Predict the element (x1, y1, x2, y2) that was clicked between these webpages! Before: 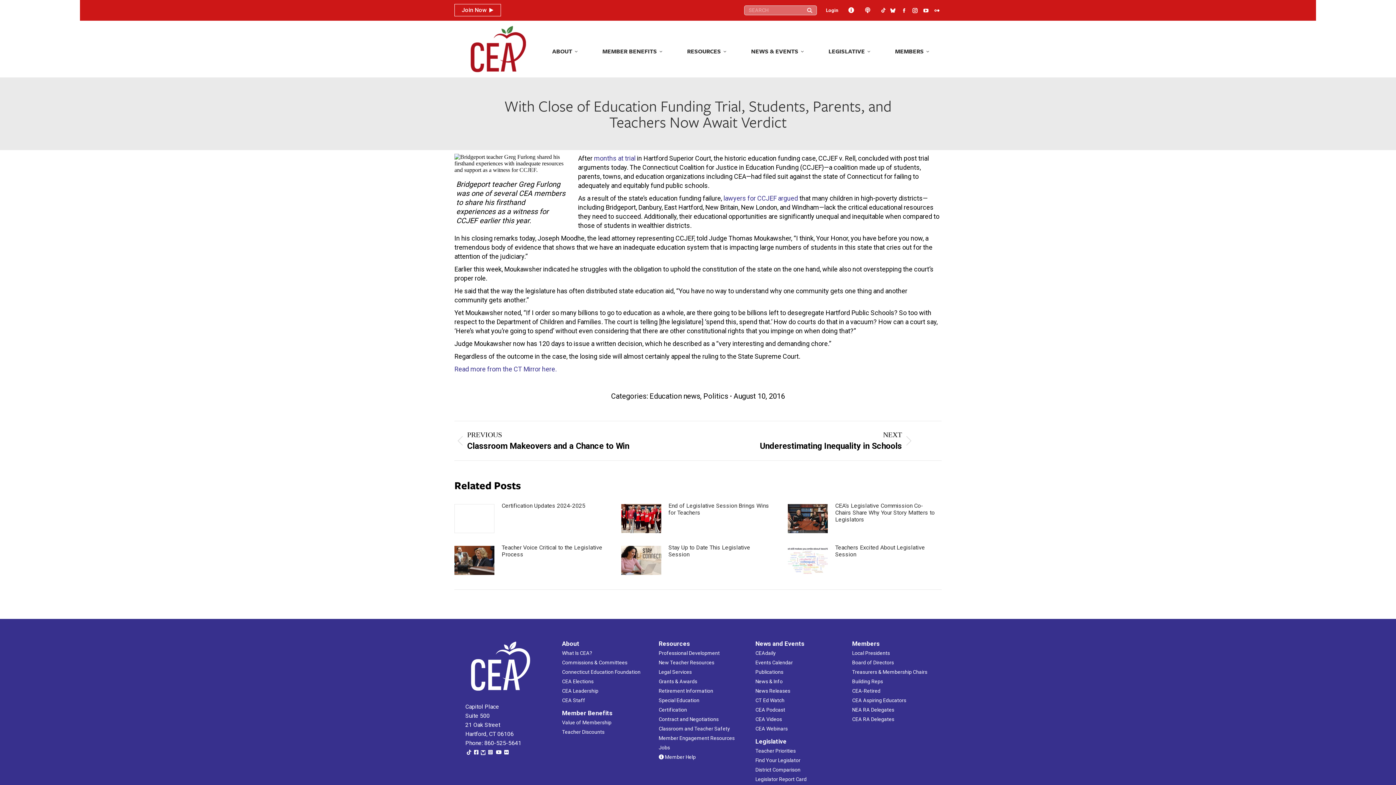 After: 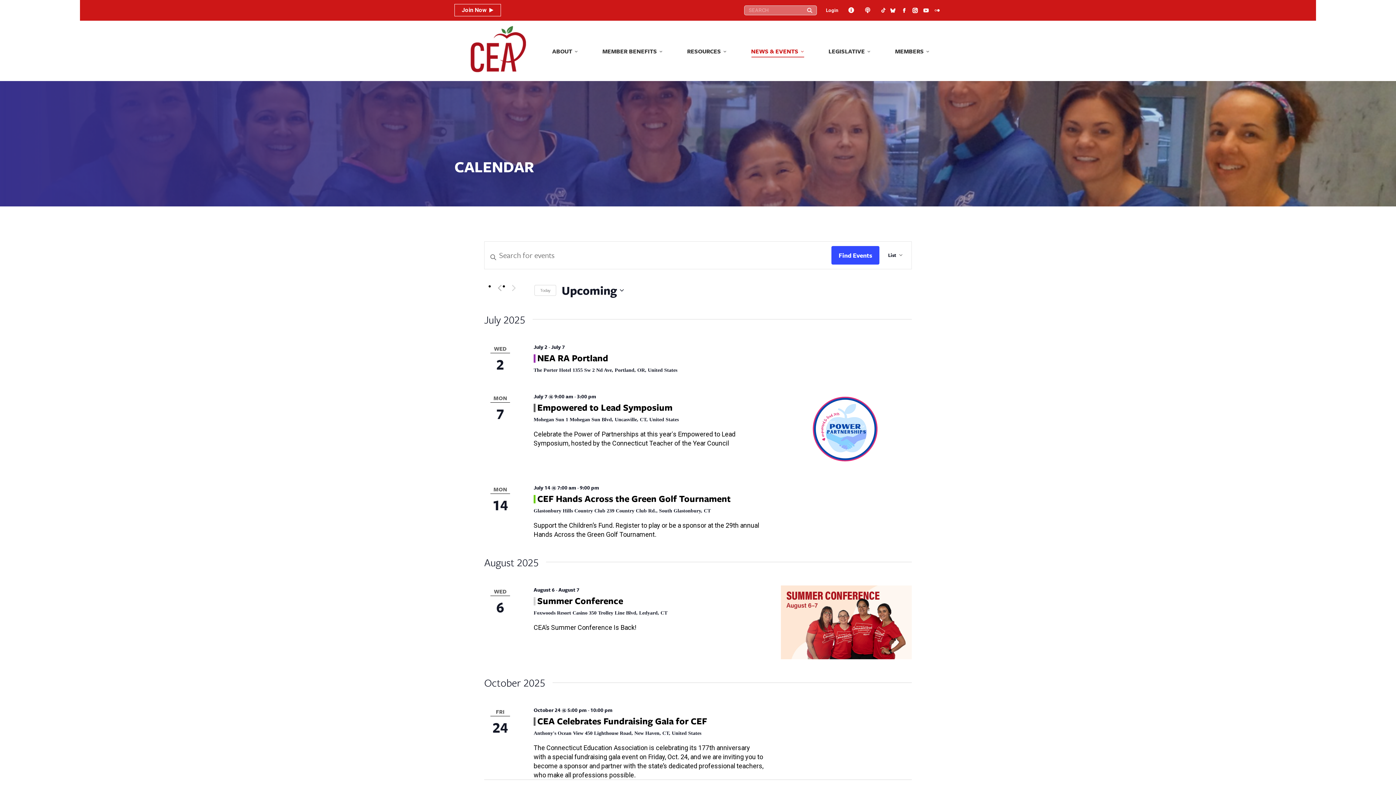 Action: bbox: (755, 659, 793, 665) label: Events Calendar